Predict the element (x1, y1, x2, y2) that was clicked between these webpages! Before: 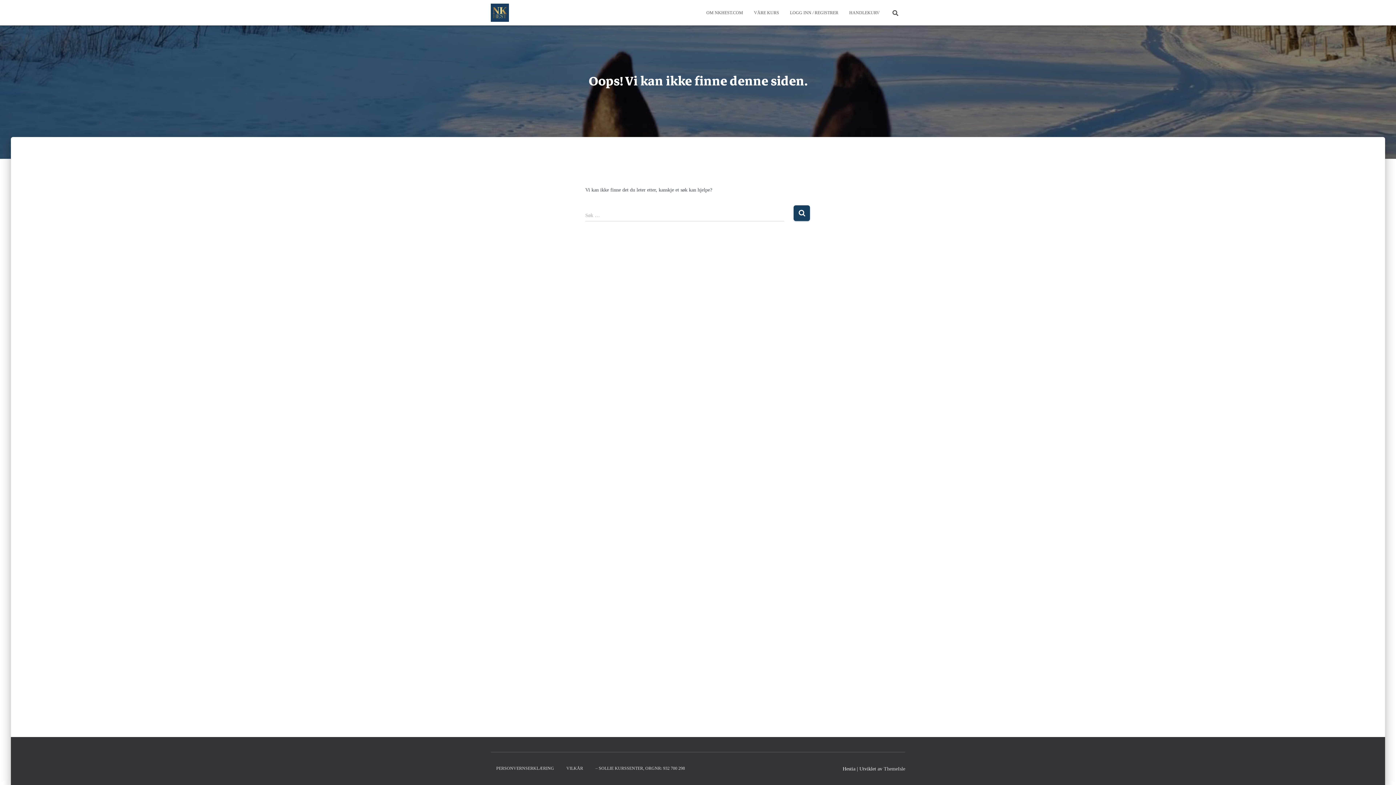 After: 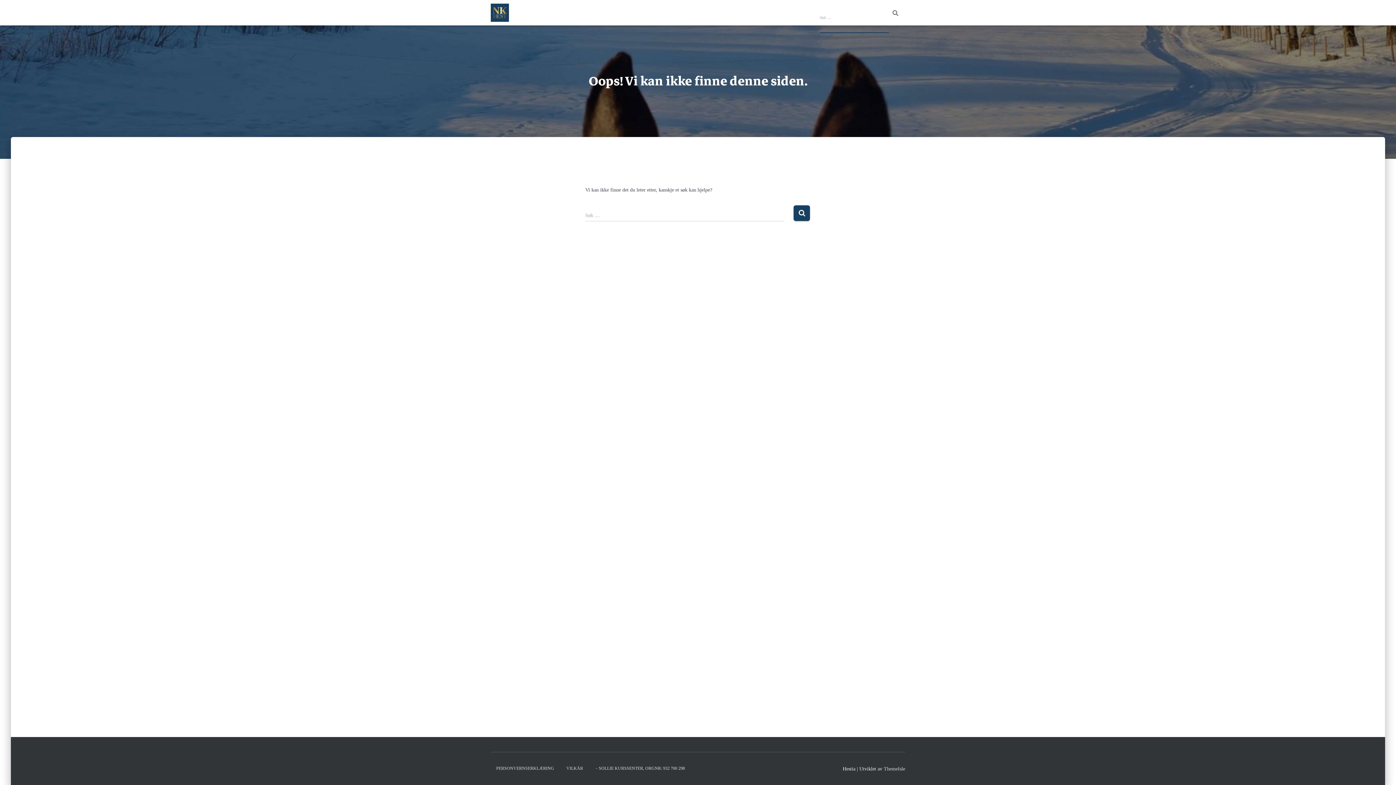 Action: bbox: (885, 3, 905, 21)